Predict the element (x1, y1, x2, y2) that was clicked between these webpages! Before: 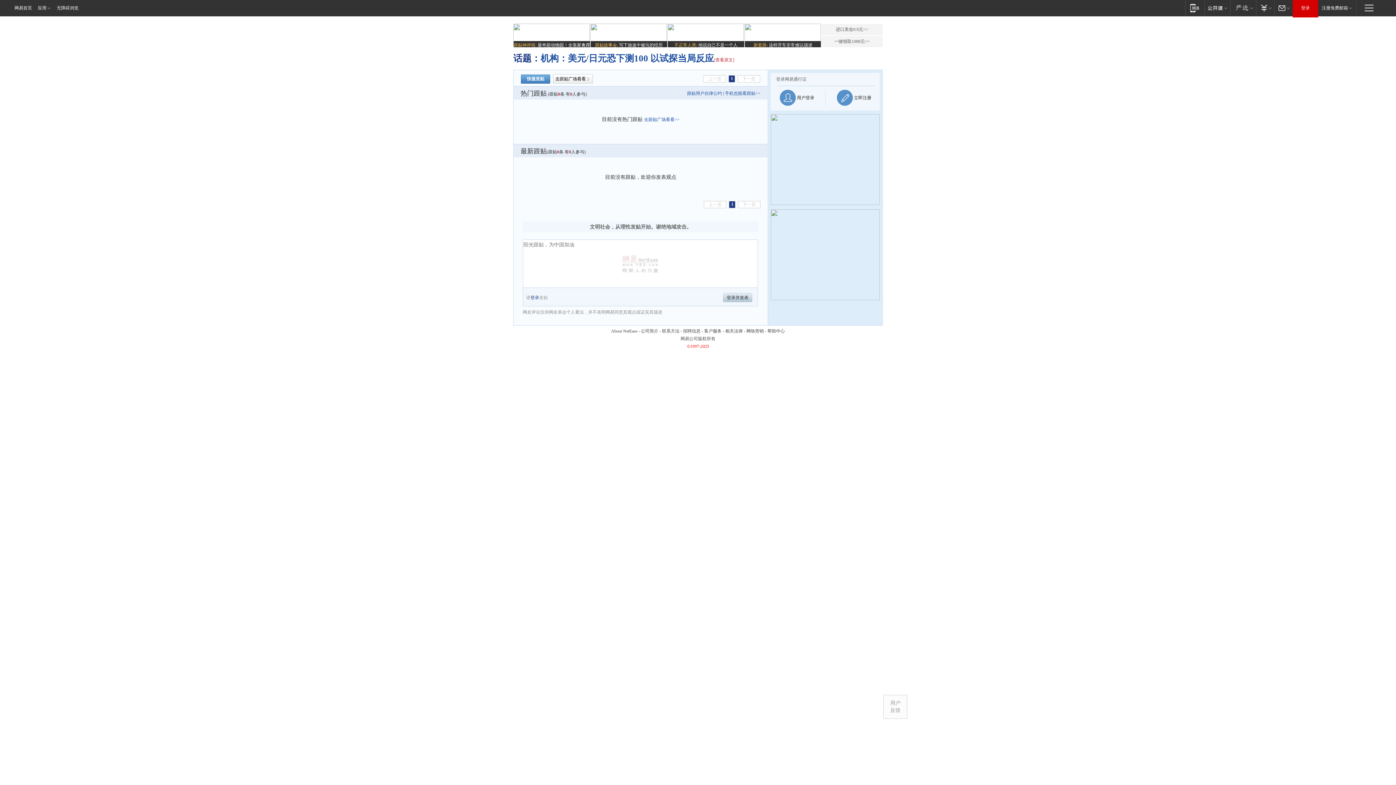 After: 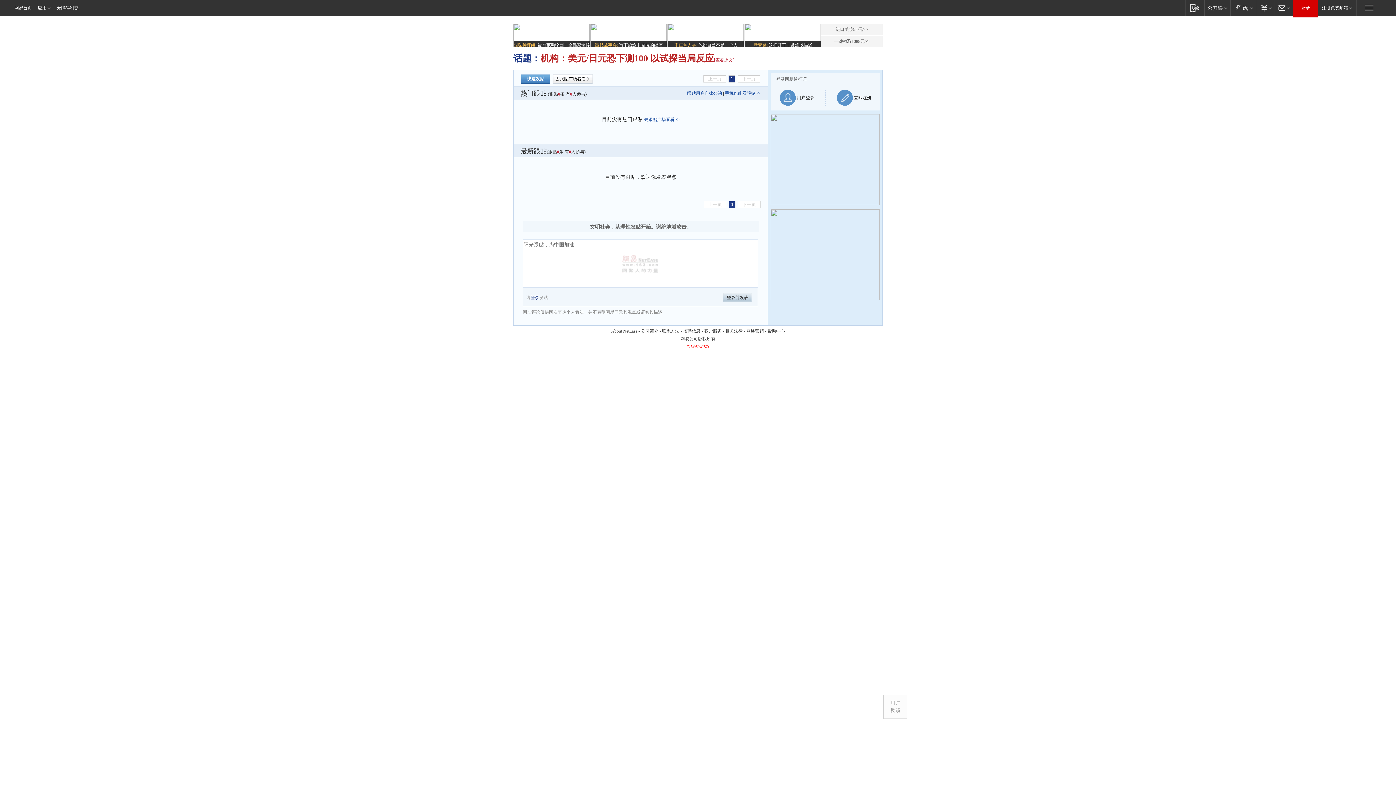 Action: label: 机构：美元/日元恐下测100 以试探当局反应 bbox: (540, 53, 714, 63)